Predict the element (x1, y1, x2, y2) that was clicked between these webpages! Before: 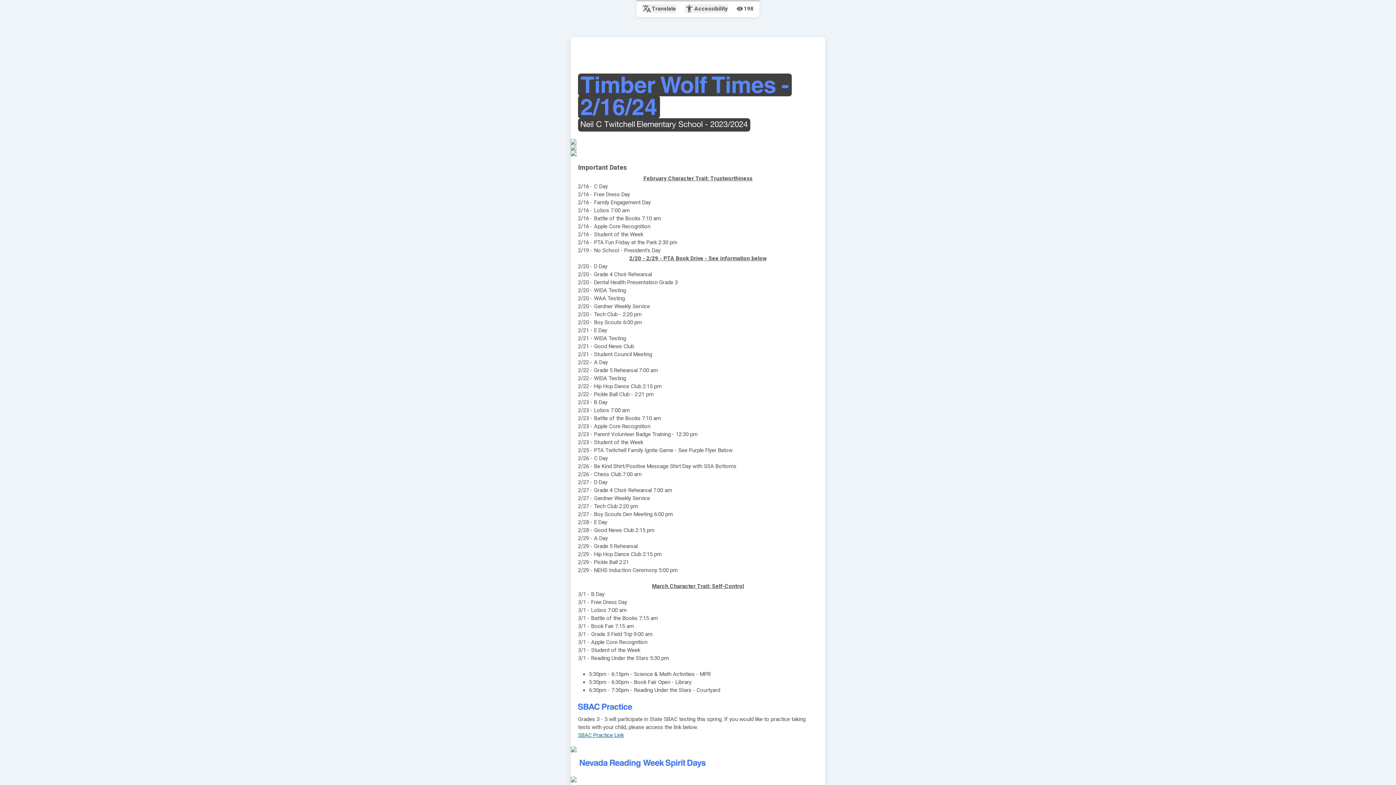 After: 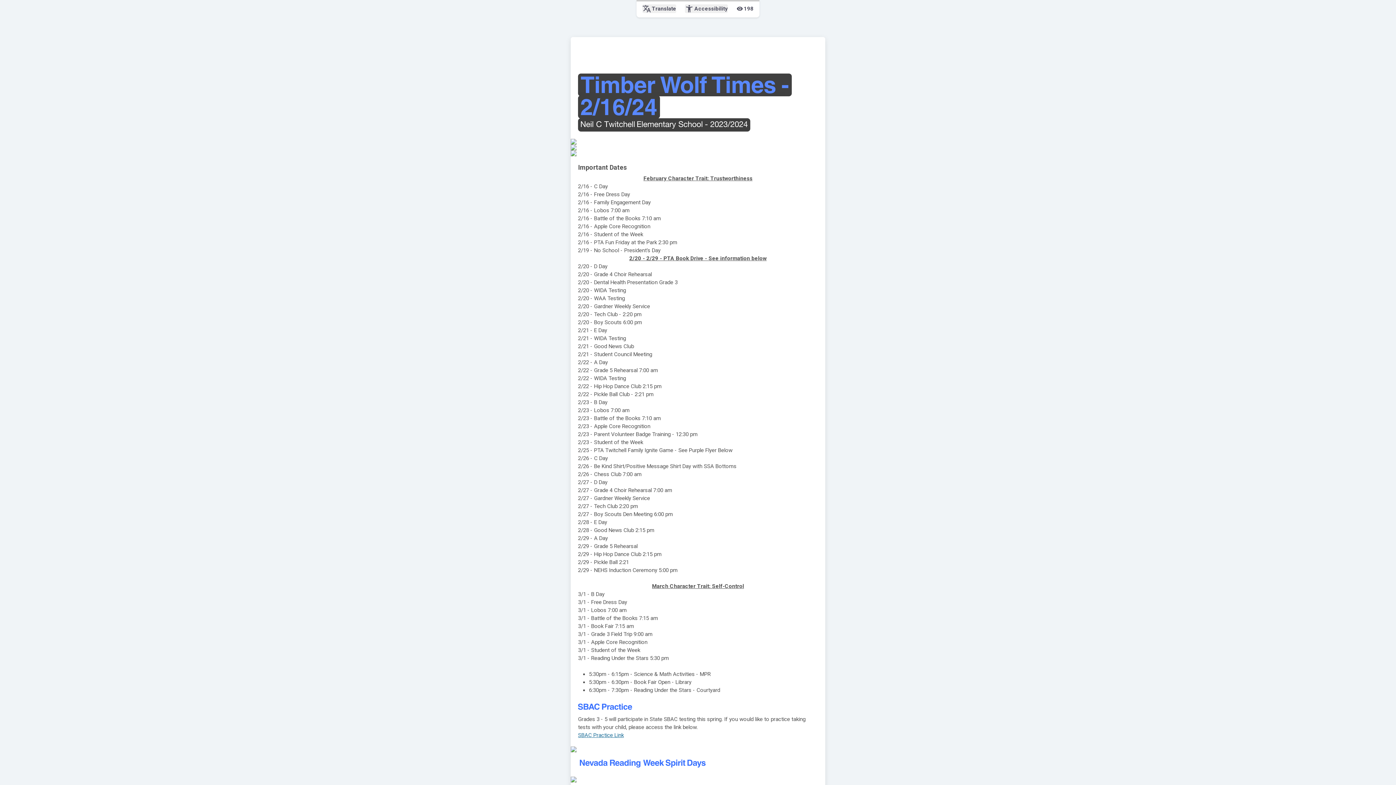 Action: bbox: (570, 777, 825, 782)